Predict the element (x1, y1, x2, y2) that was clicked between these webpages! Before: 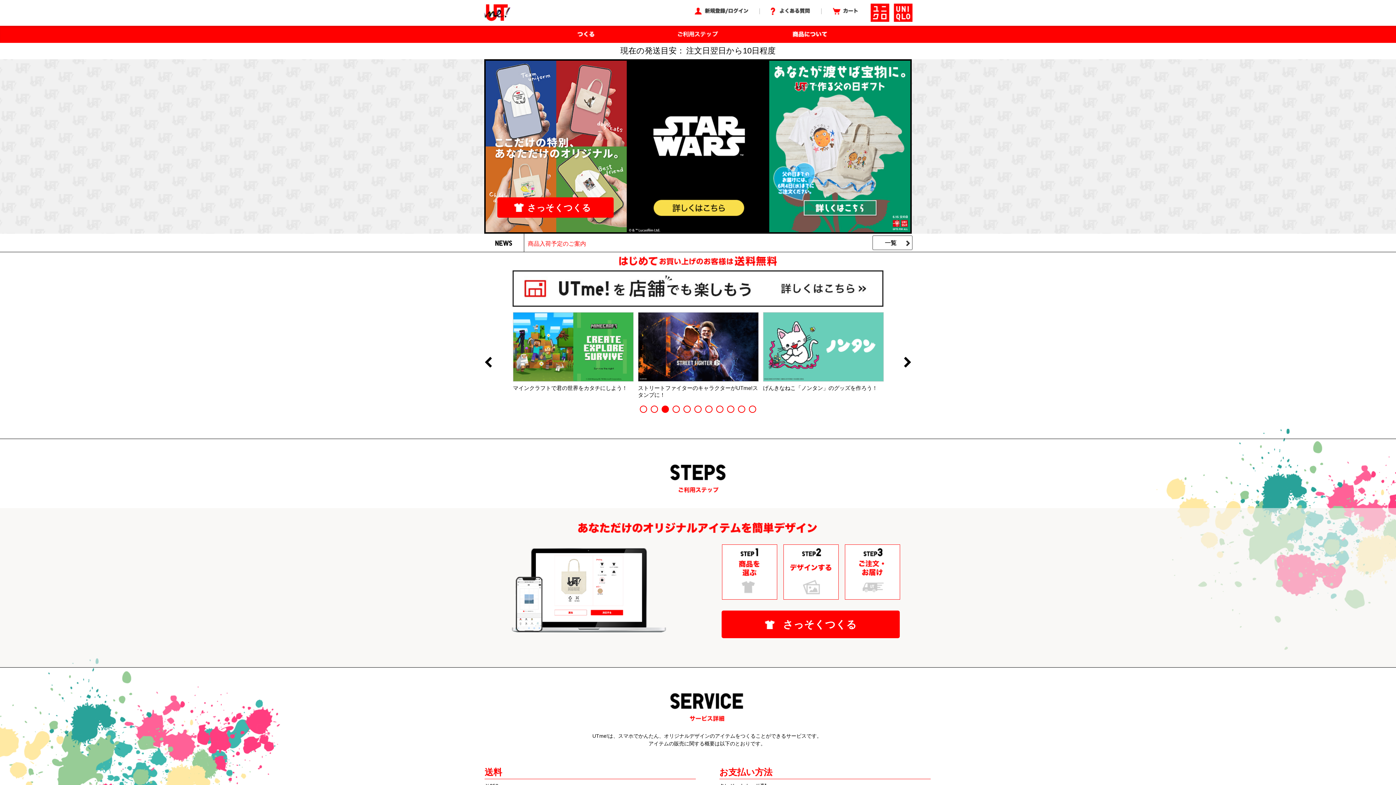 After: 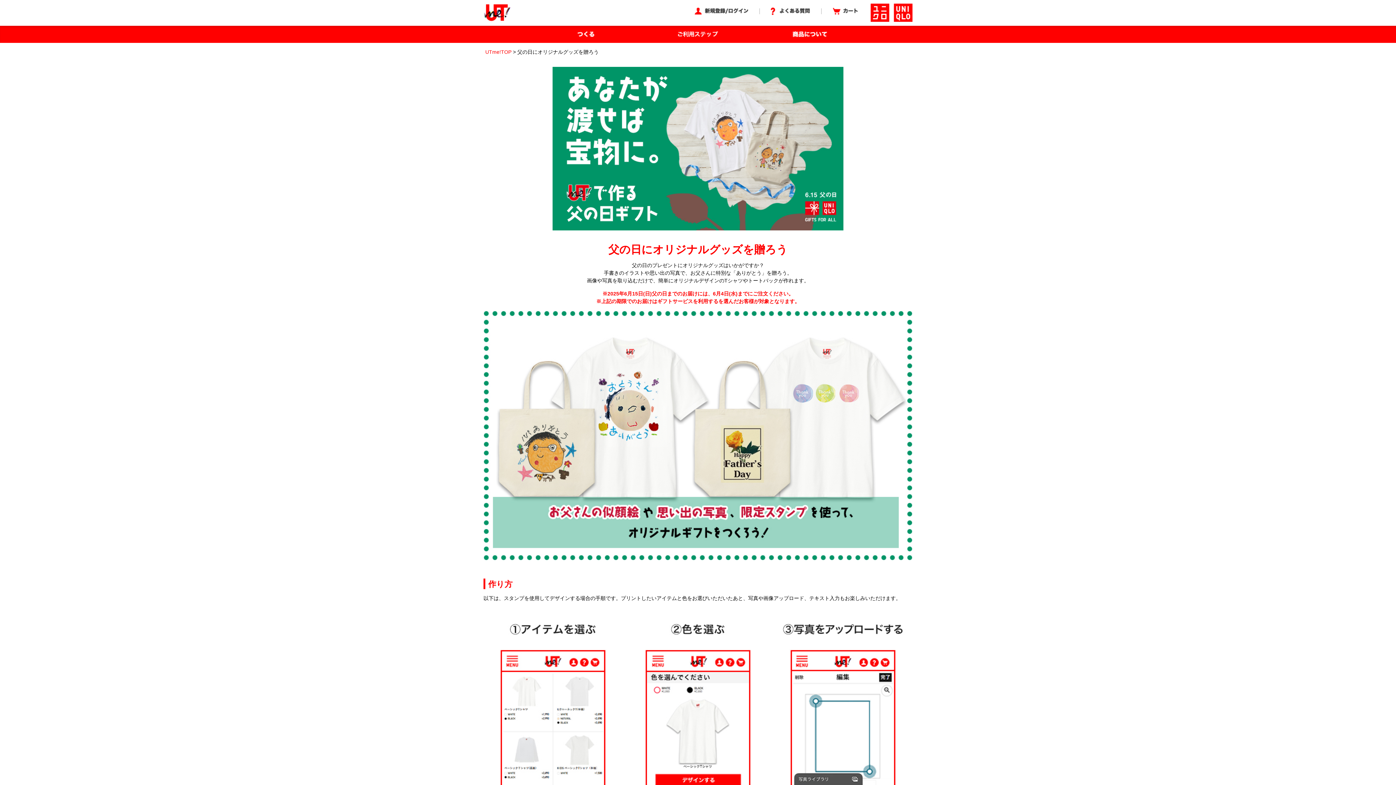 Action: bbox: (769, 61, 910, 67)